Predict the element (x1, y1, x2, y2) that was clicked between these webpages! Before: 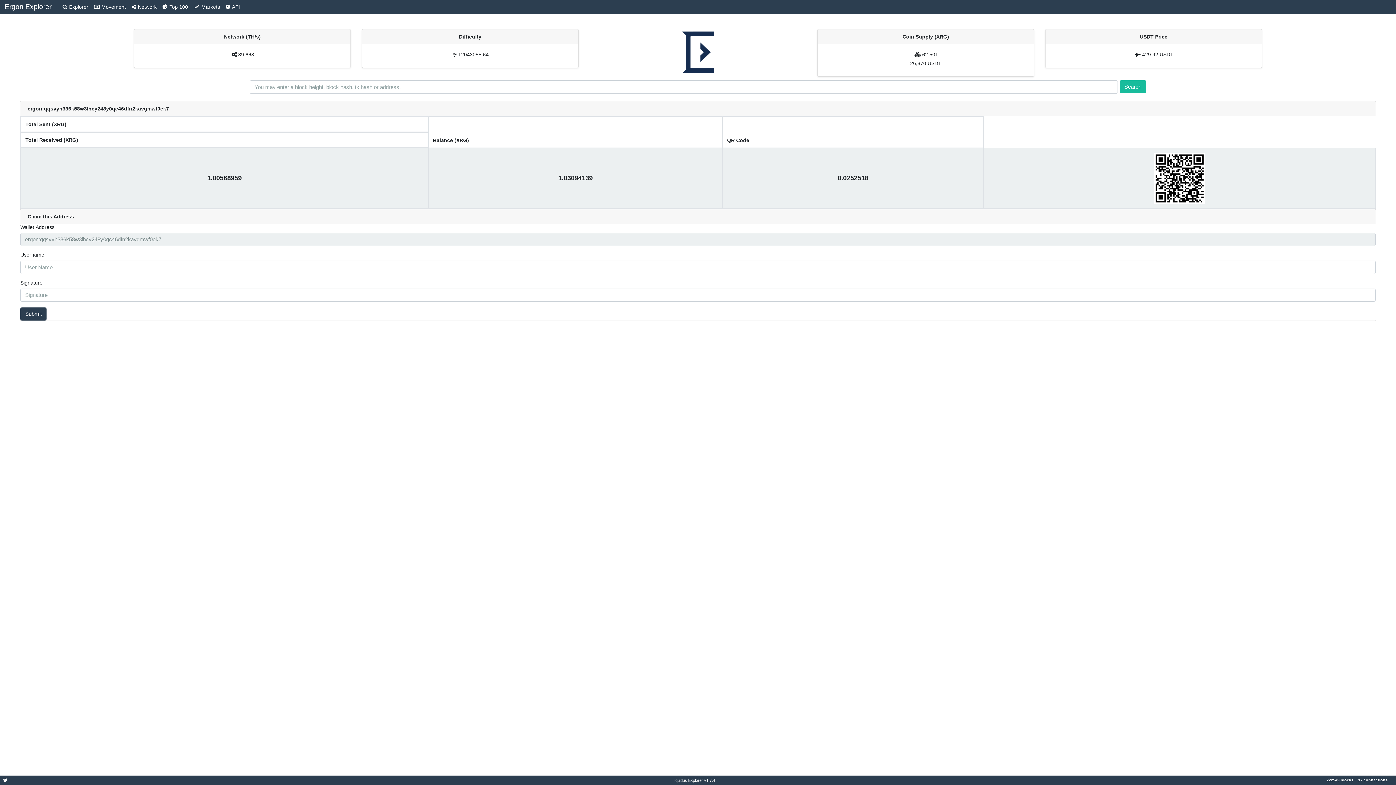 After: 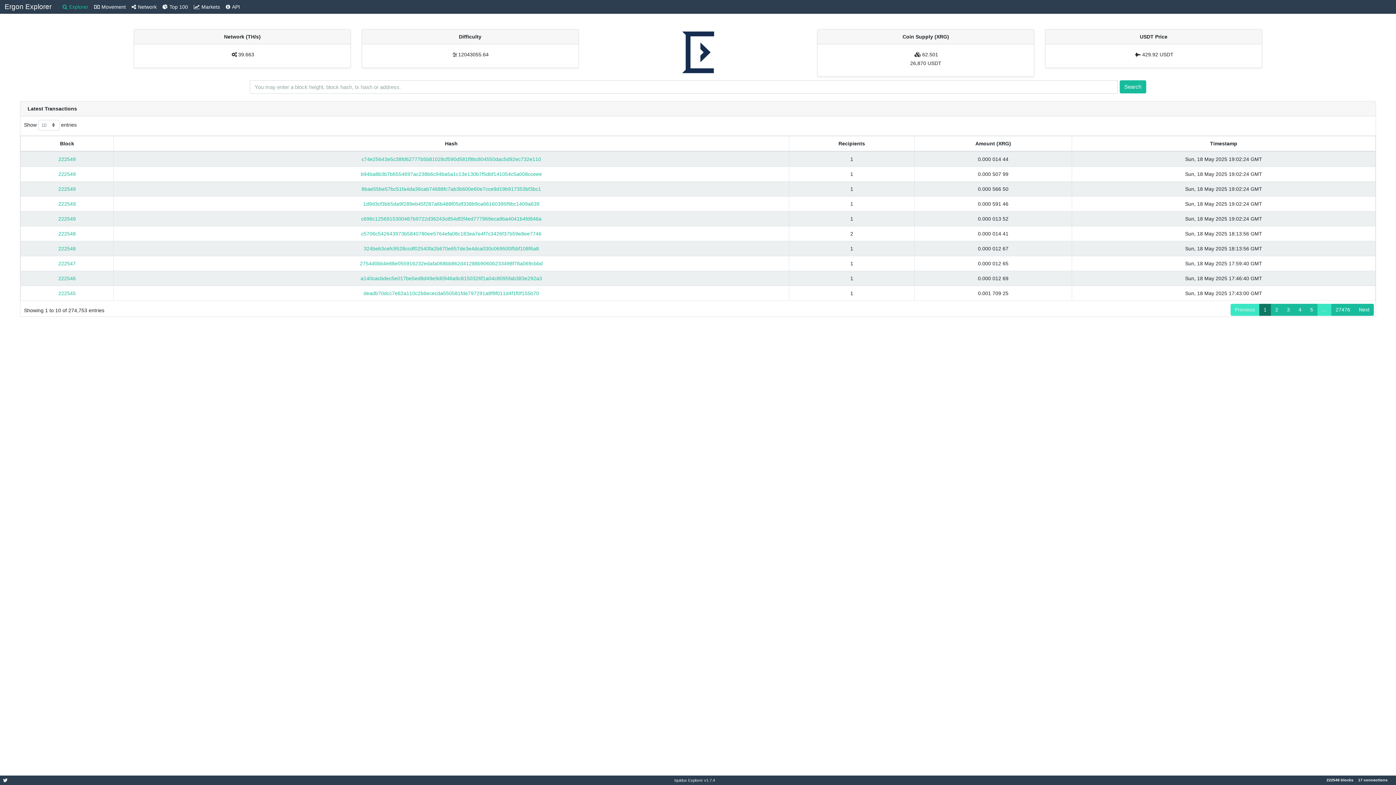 Action: bbox: (2, 2, 53, 10) label: Ergon Explorer